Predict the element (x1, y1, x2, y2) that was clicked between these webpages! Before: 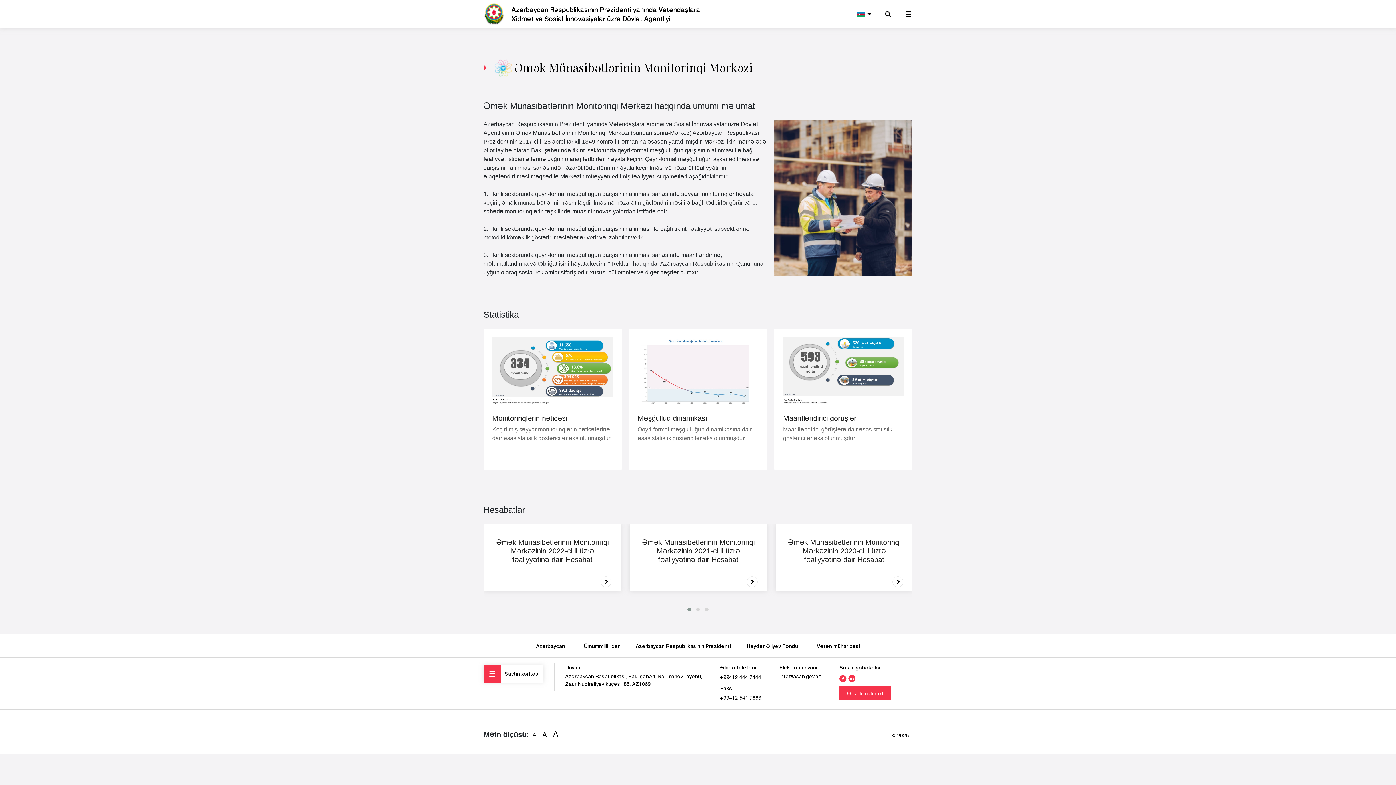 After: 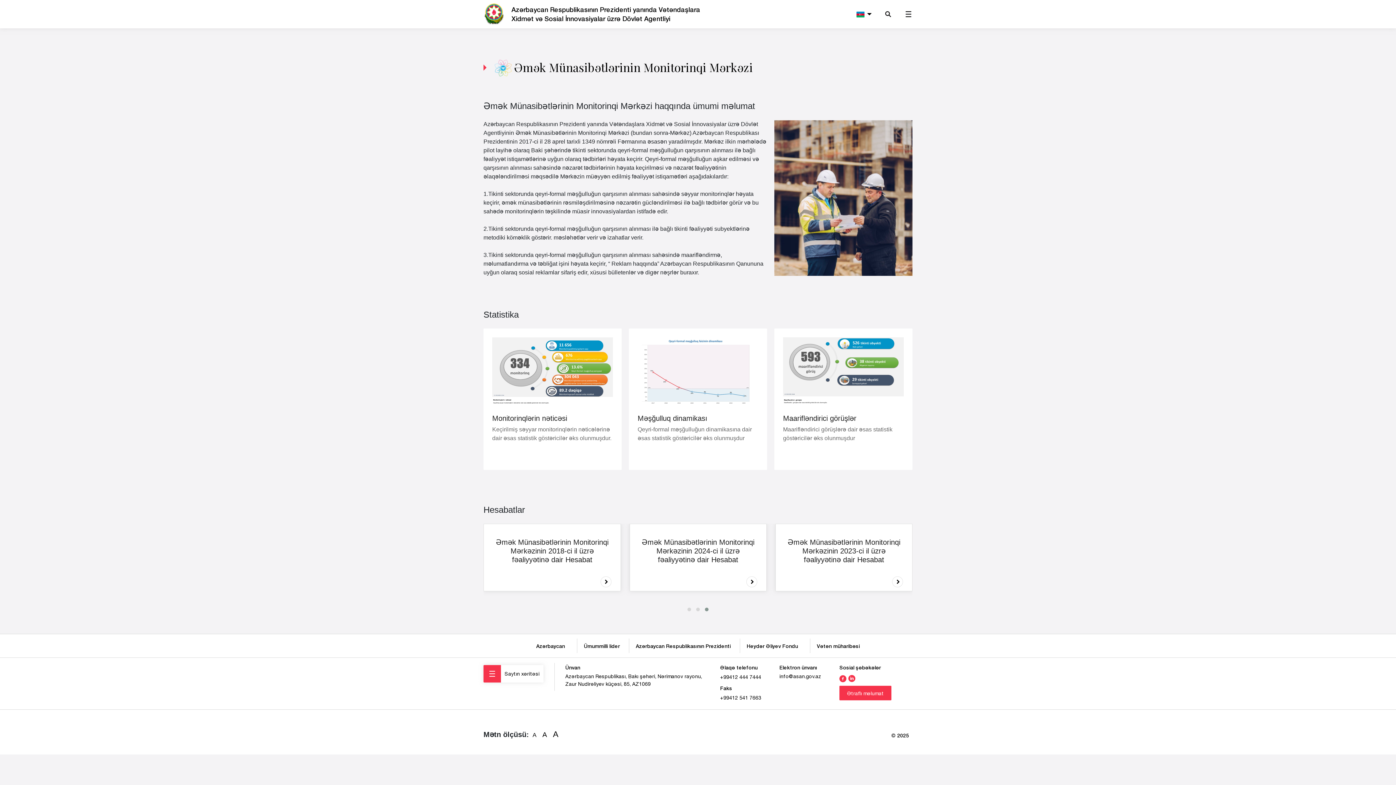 Action: label: Ümummilli lider bbox: (584, 643, 620, 649)